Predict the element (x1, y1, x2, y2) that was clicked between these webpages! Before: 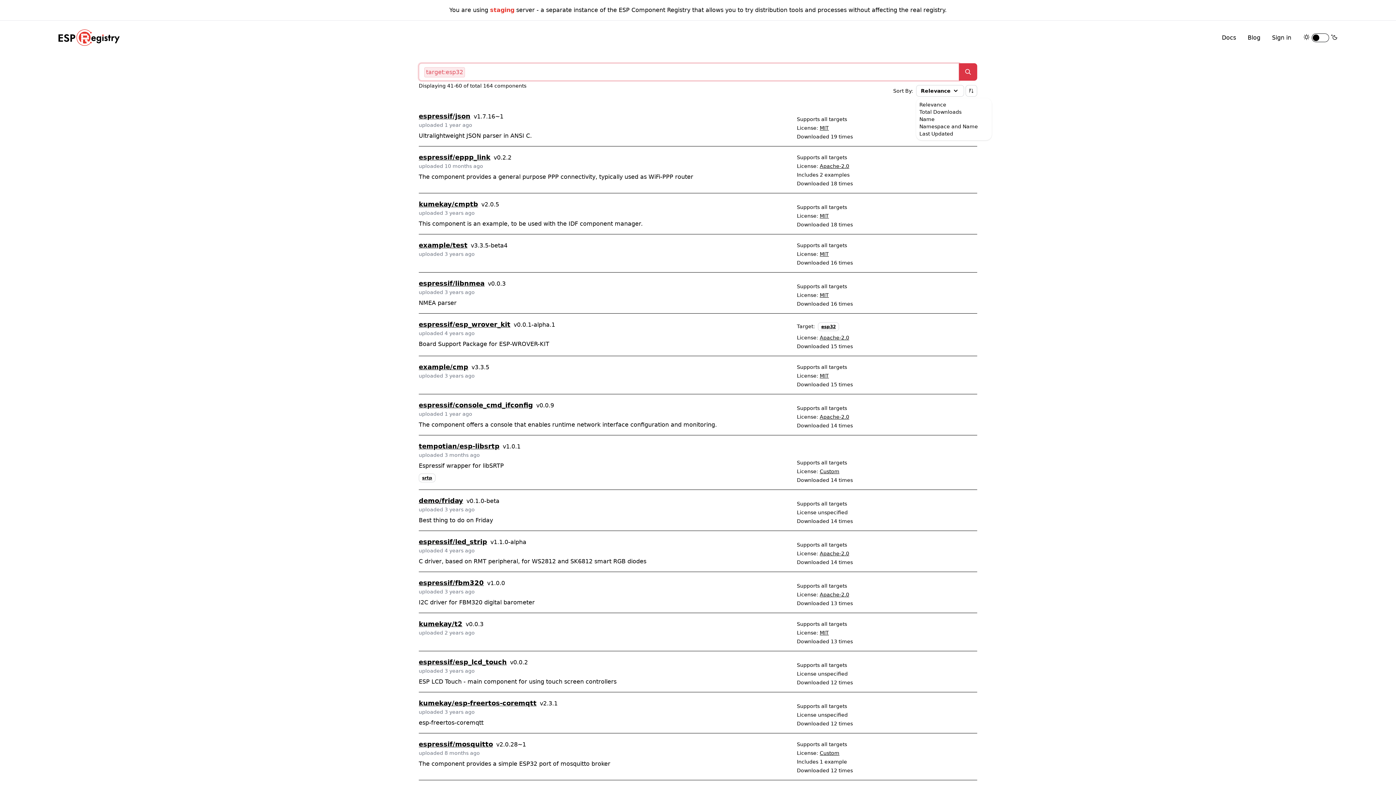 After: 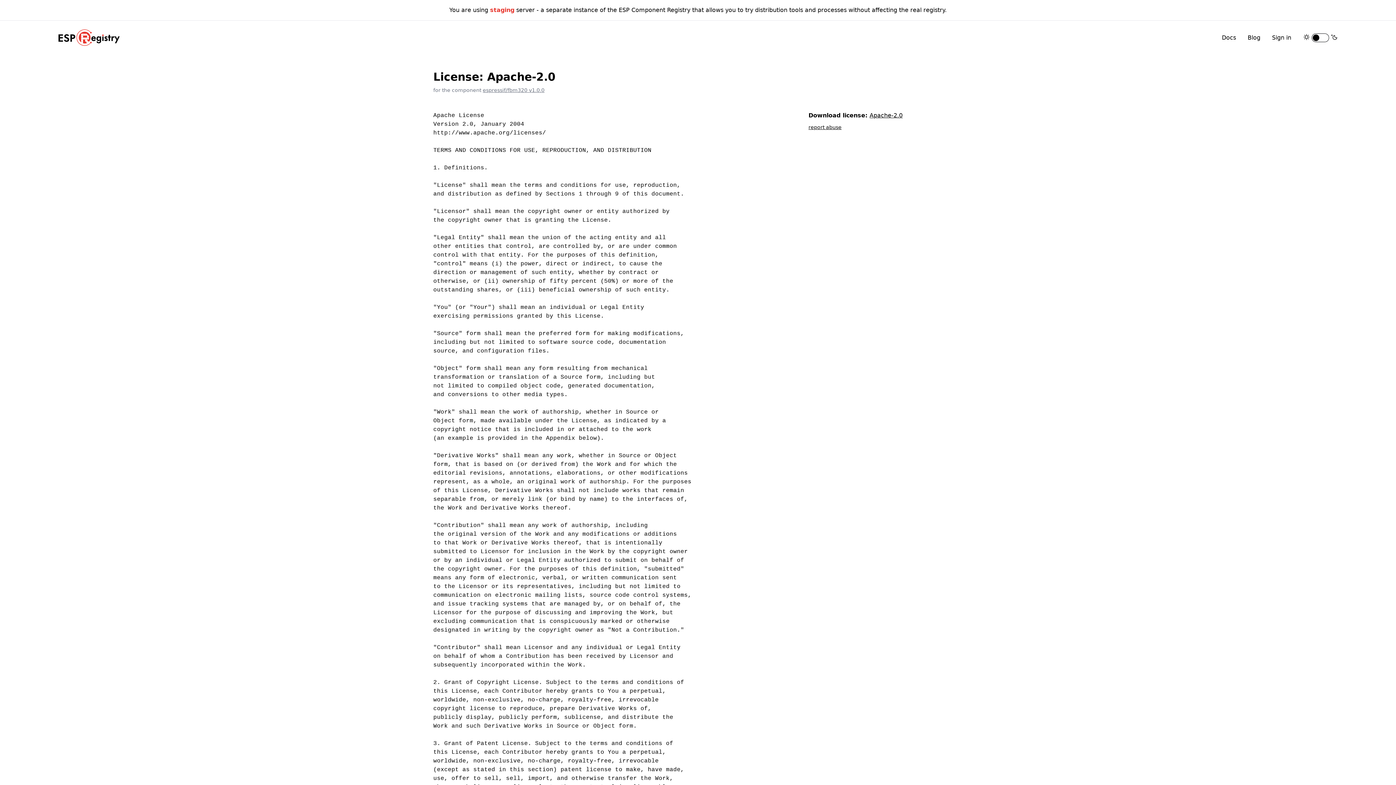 Action: bbox: (820, 591, 849, 598) label: Apache-2.0